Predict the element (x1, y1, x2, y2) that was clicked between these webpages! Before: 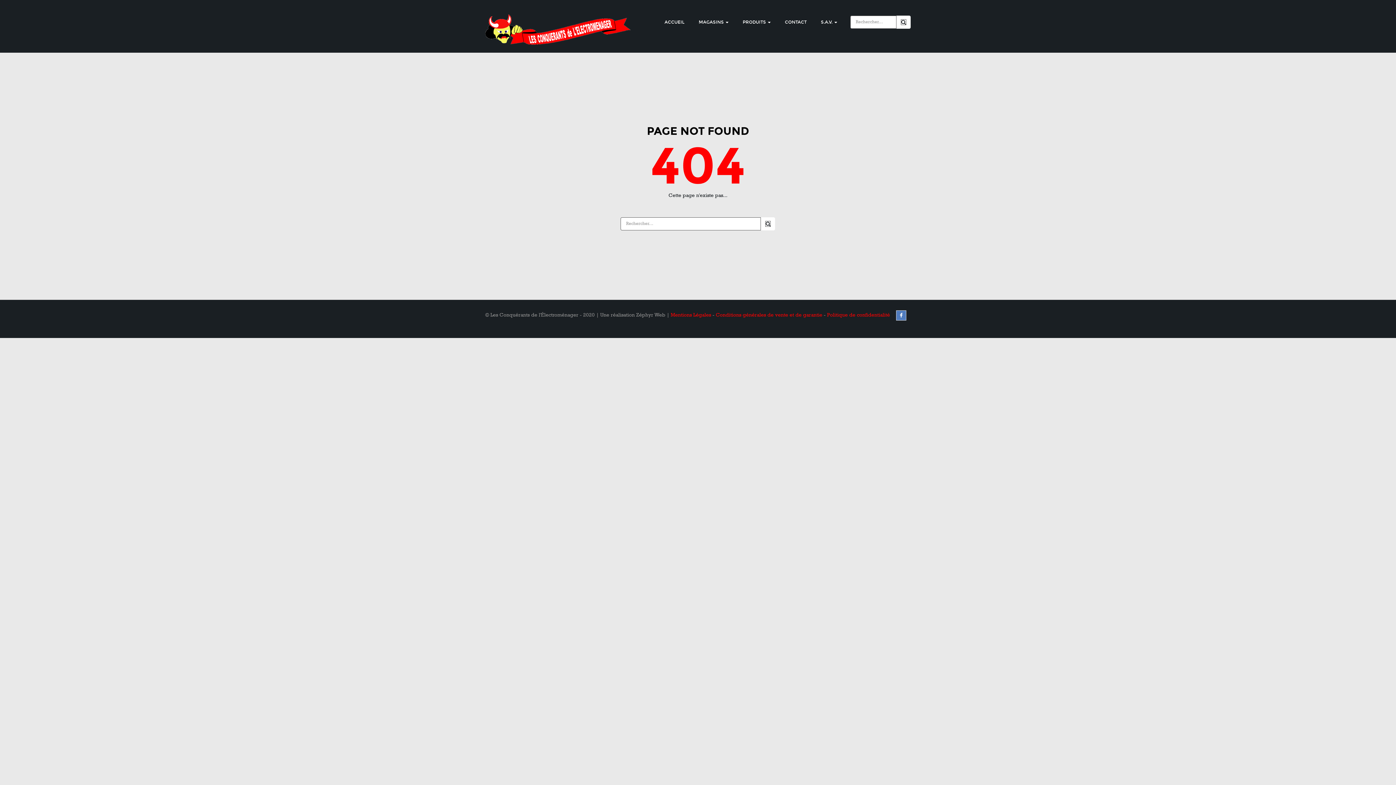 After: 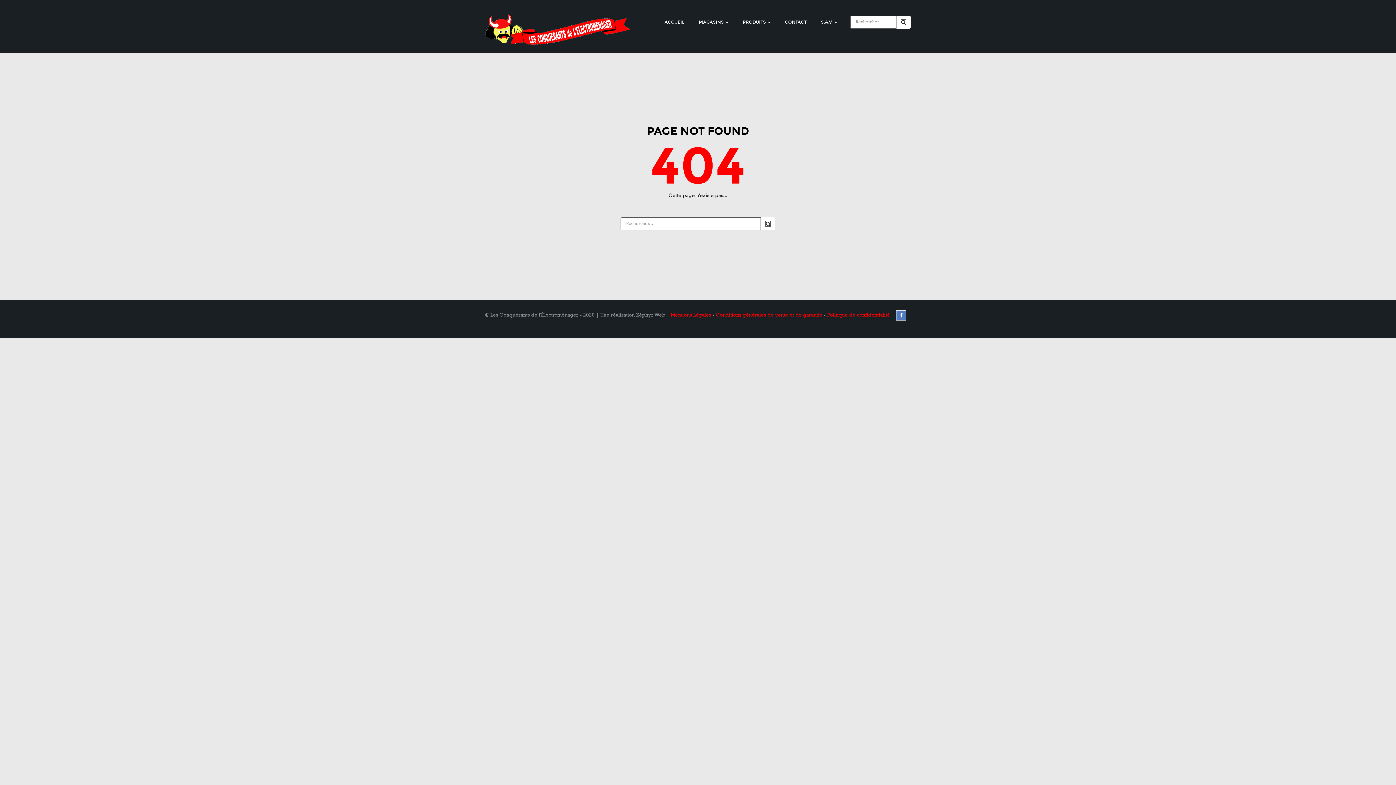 Action: bbox: (896, 310, 906, 320)